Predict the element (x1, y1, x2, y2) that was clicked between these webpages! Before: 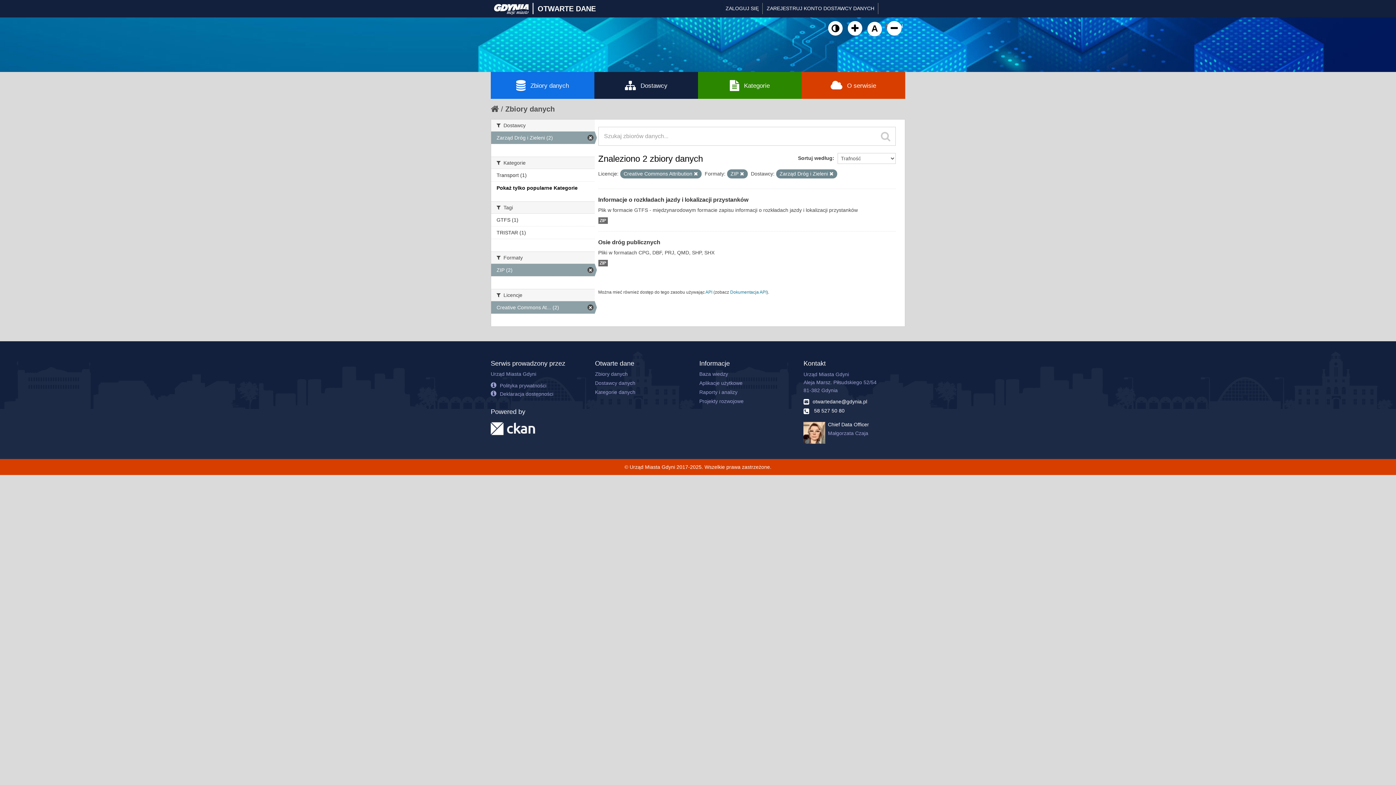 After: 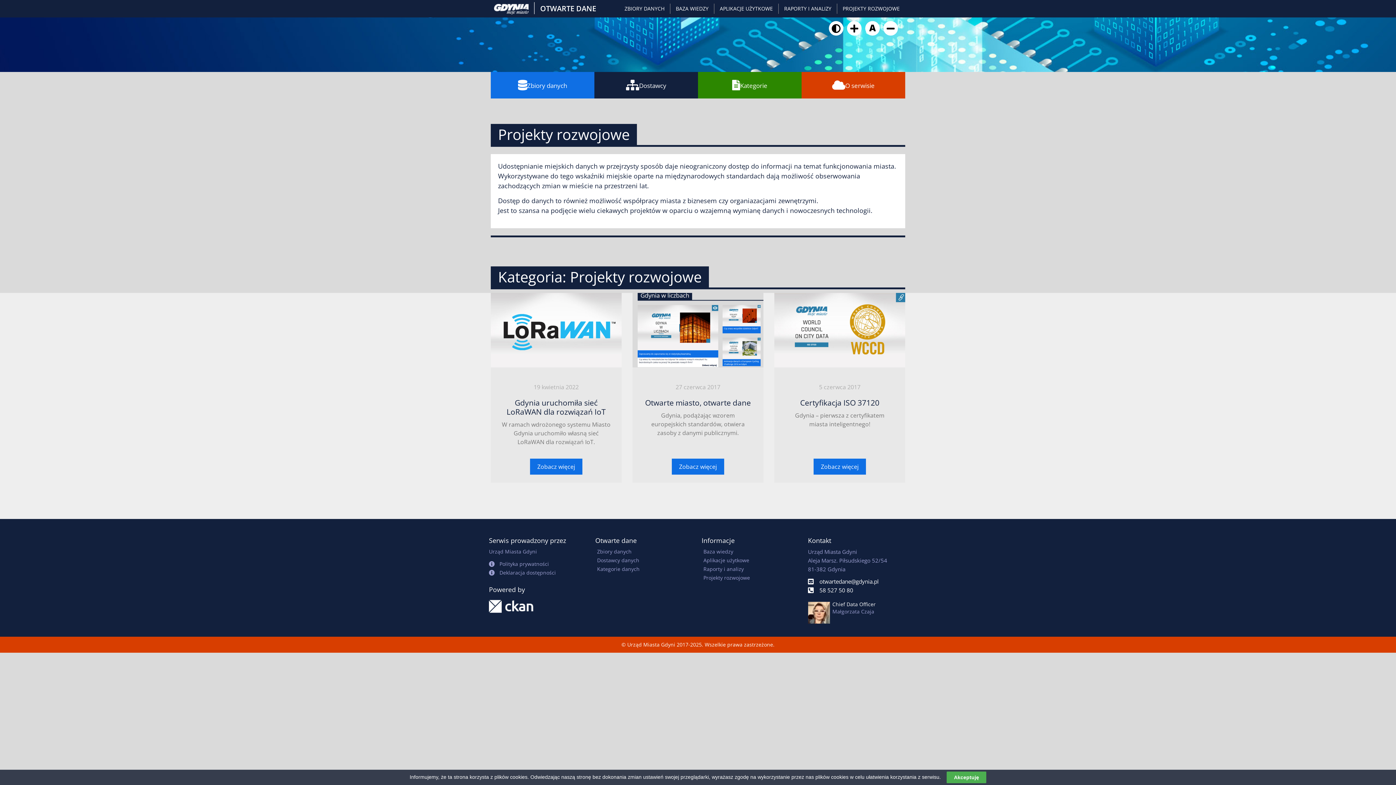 Action: label: Projekty rozwojowe bbox: (699, 398, 743, 404)